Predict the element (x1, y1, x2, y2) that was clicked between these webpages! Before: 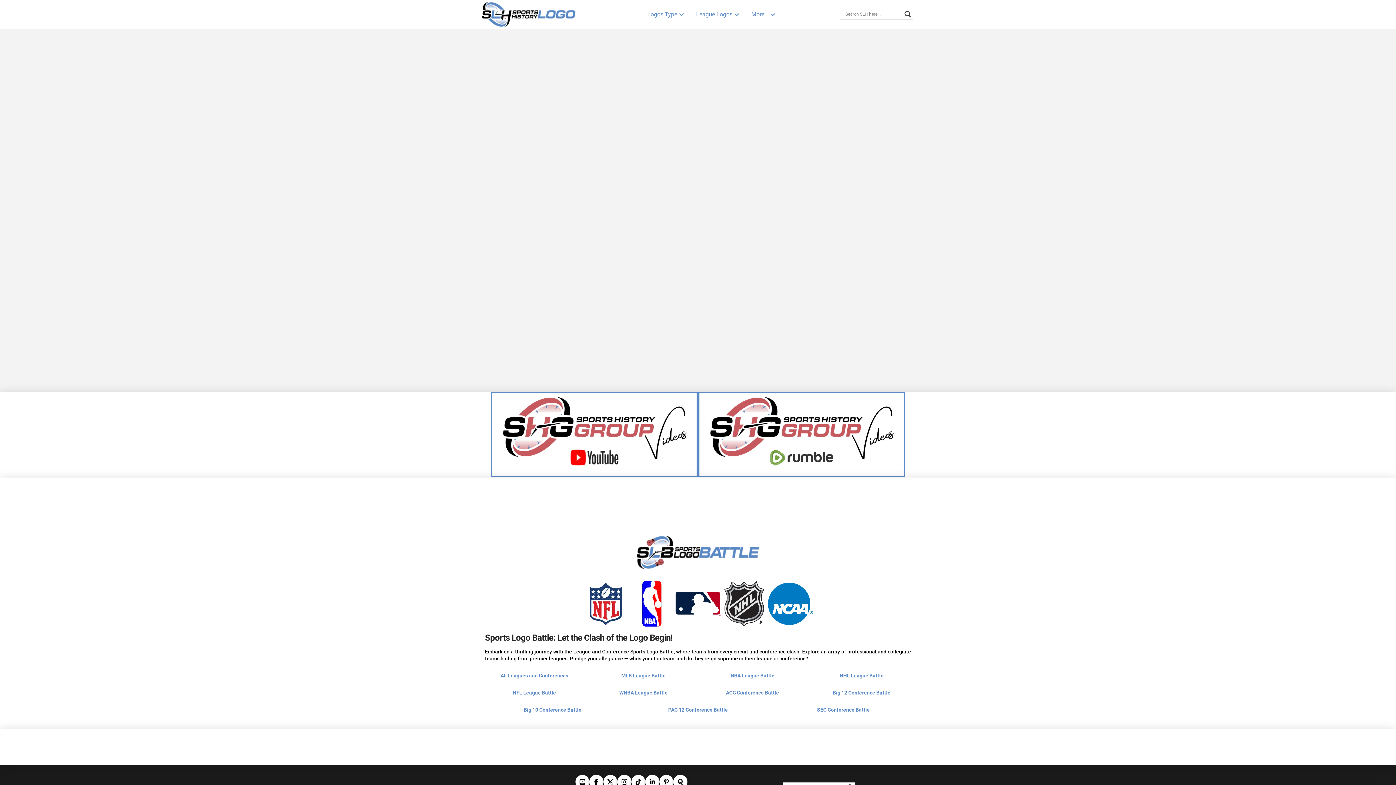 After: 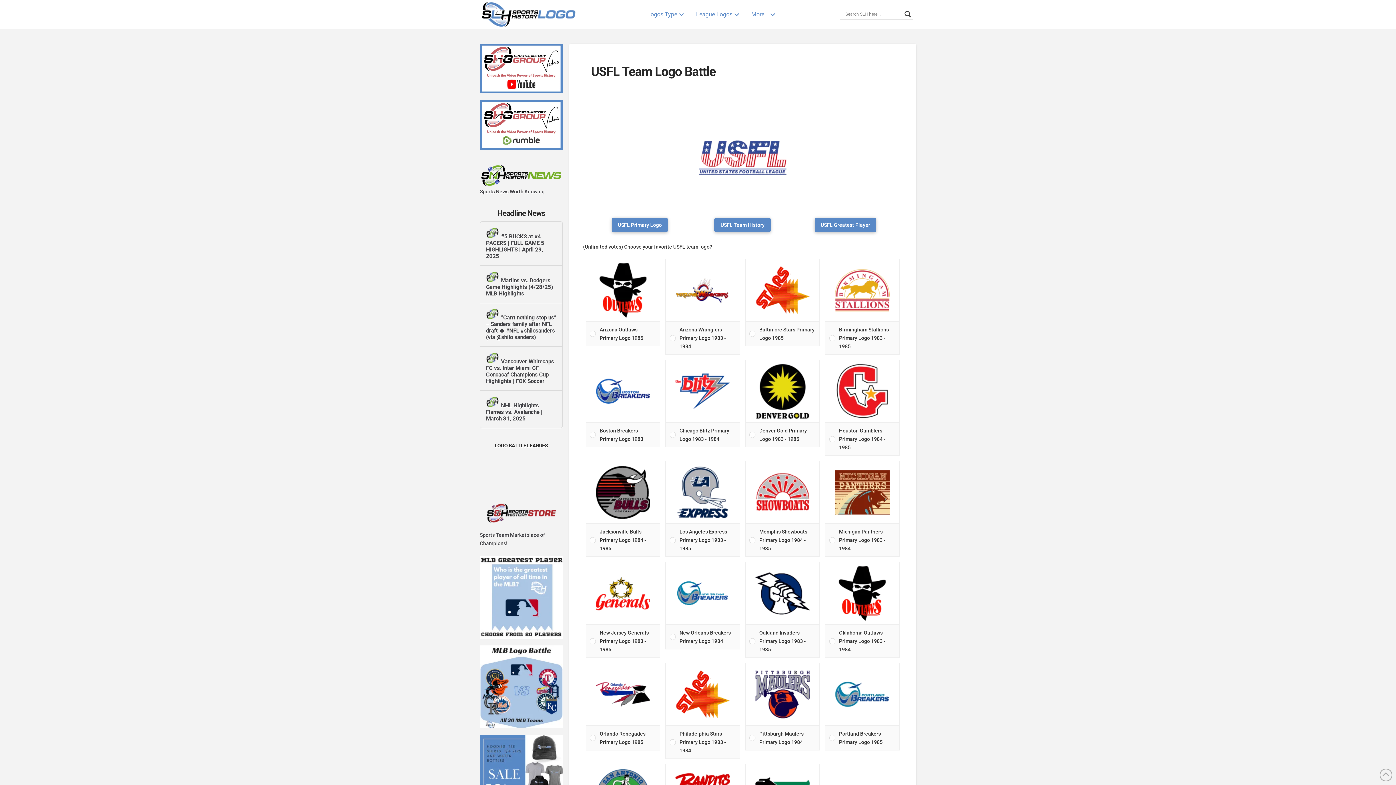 Action: bbox: (480, 43, 692, 256)